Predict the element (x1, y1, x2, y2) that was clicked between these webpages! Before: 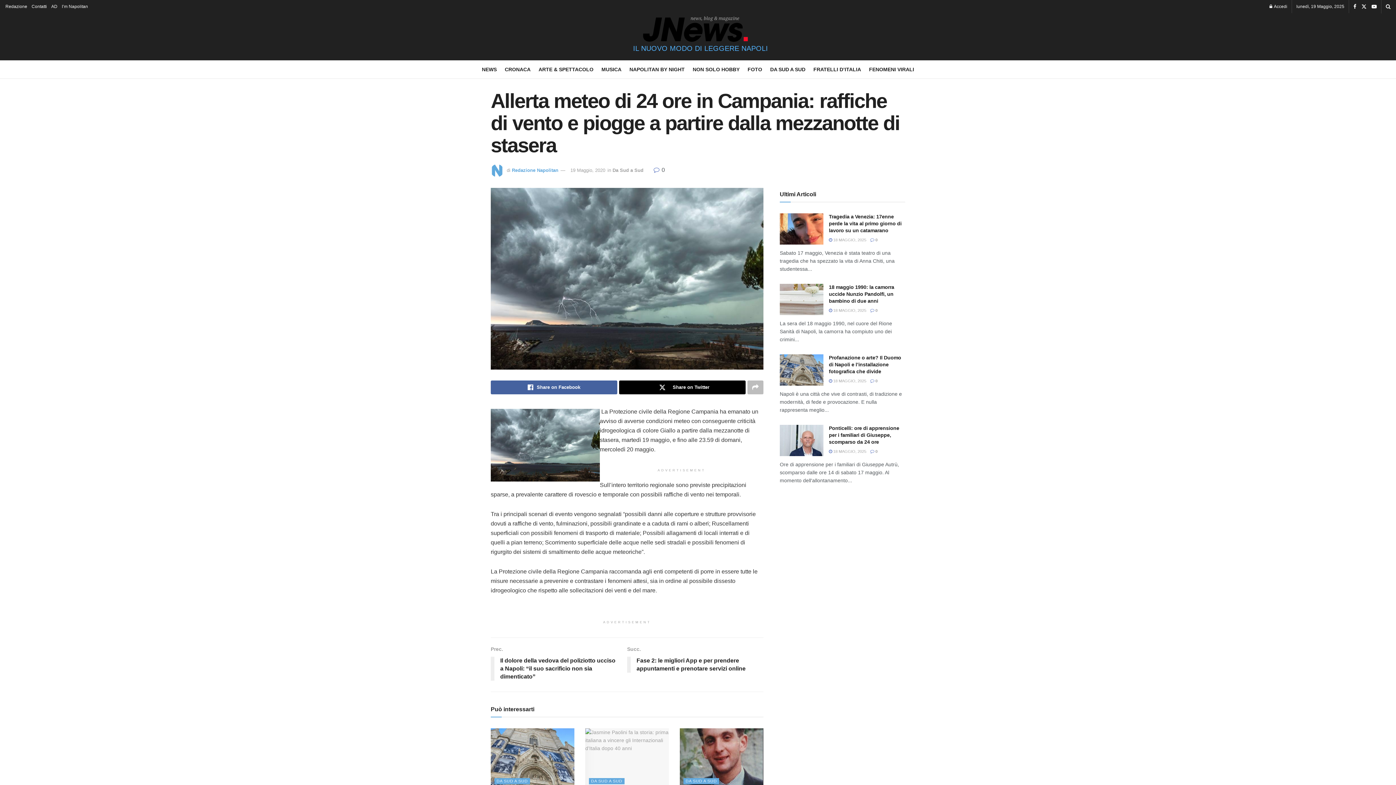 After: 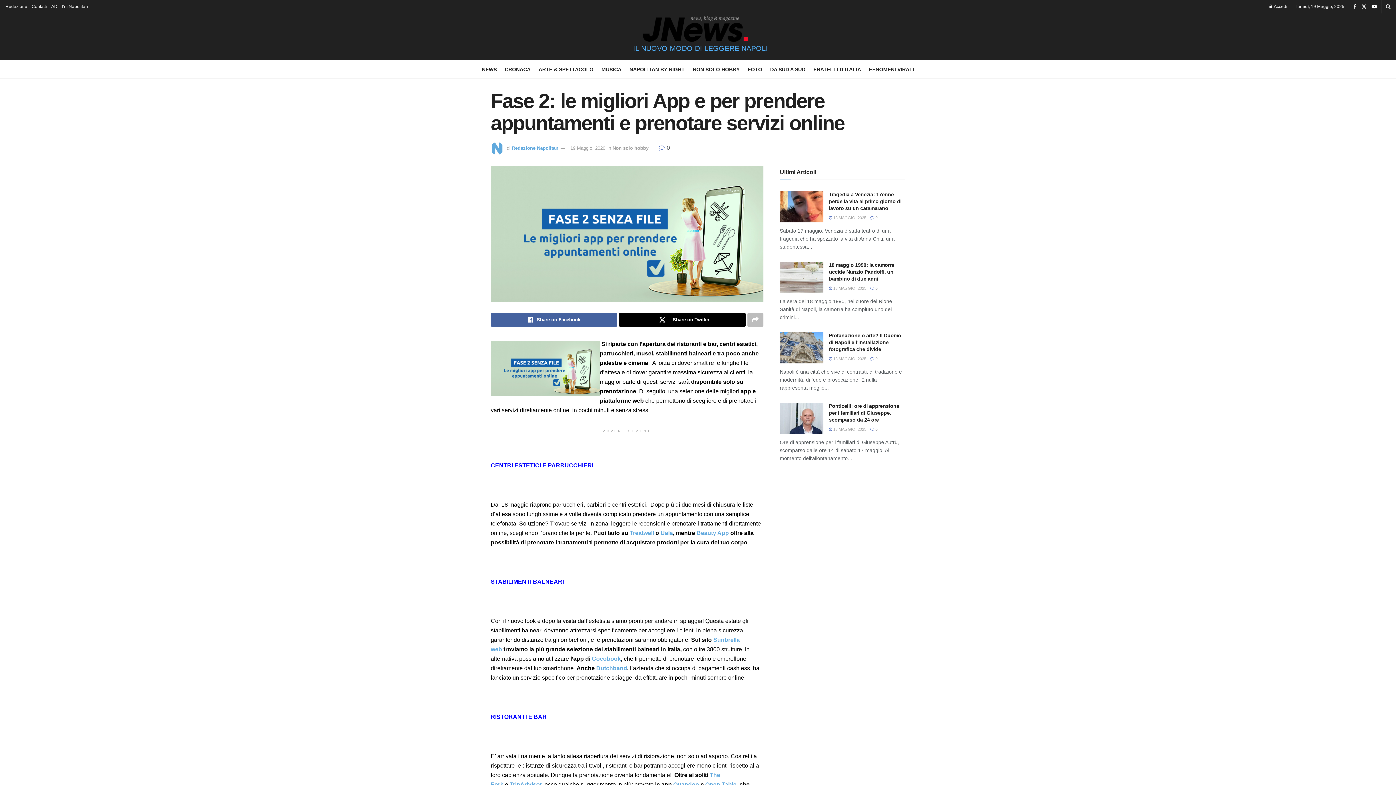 Action: bbox: (627, 645, 763, 676) label: Succ.
Fase 2: le migliori App e per prendere appuntamenti e prenotare servizi online